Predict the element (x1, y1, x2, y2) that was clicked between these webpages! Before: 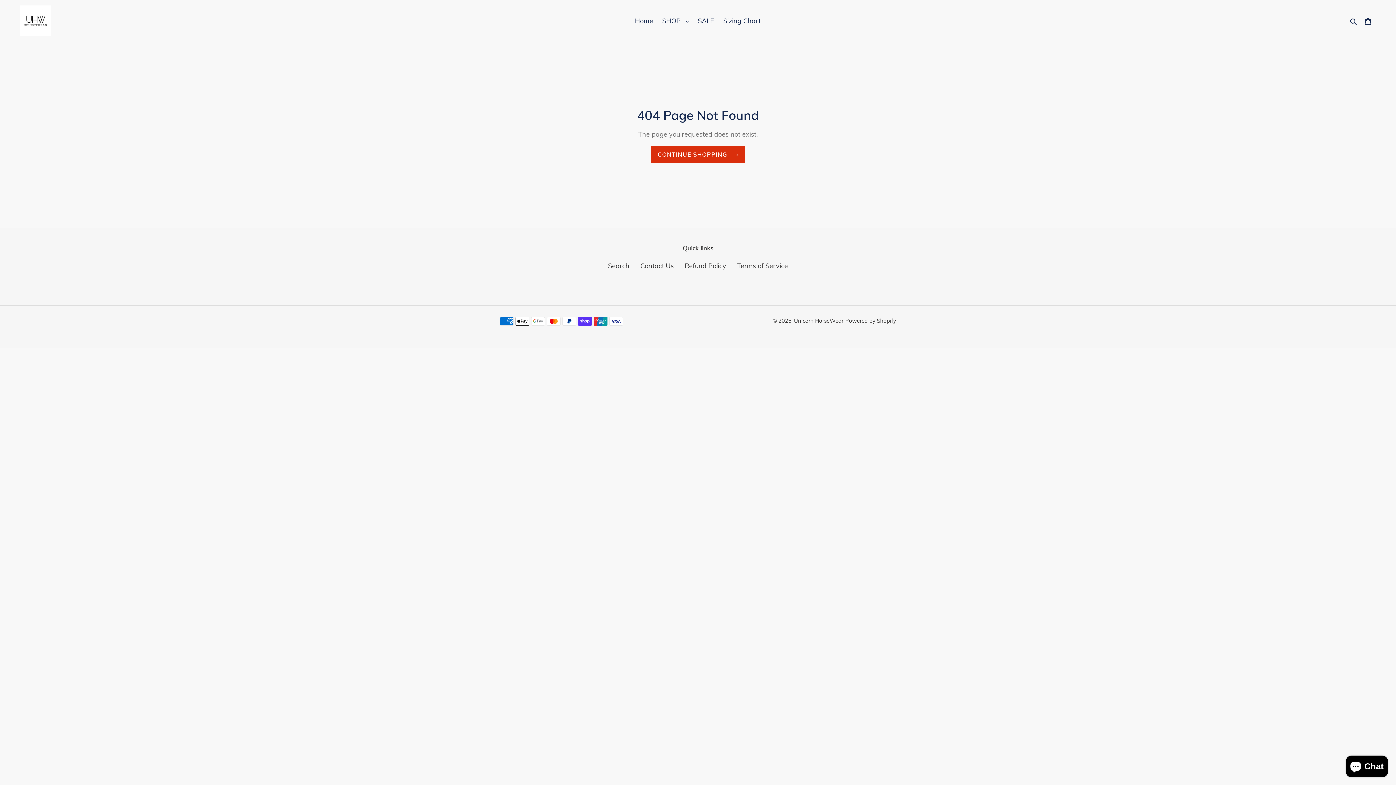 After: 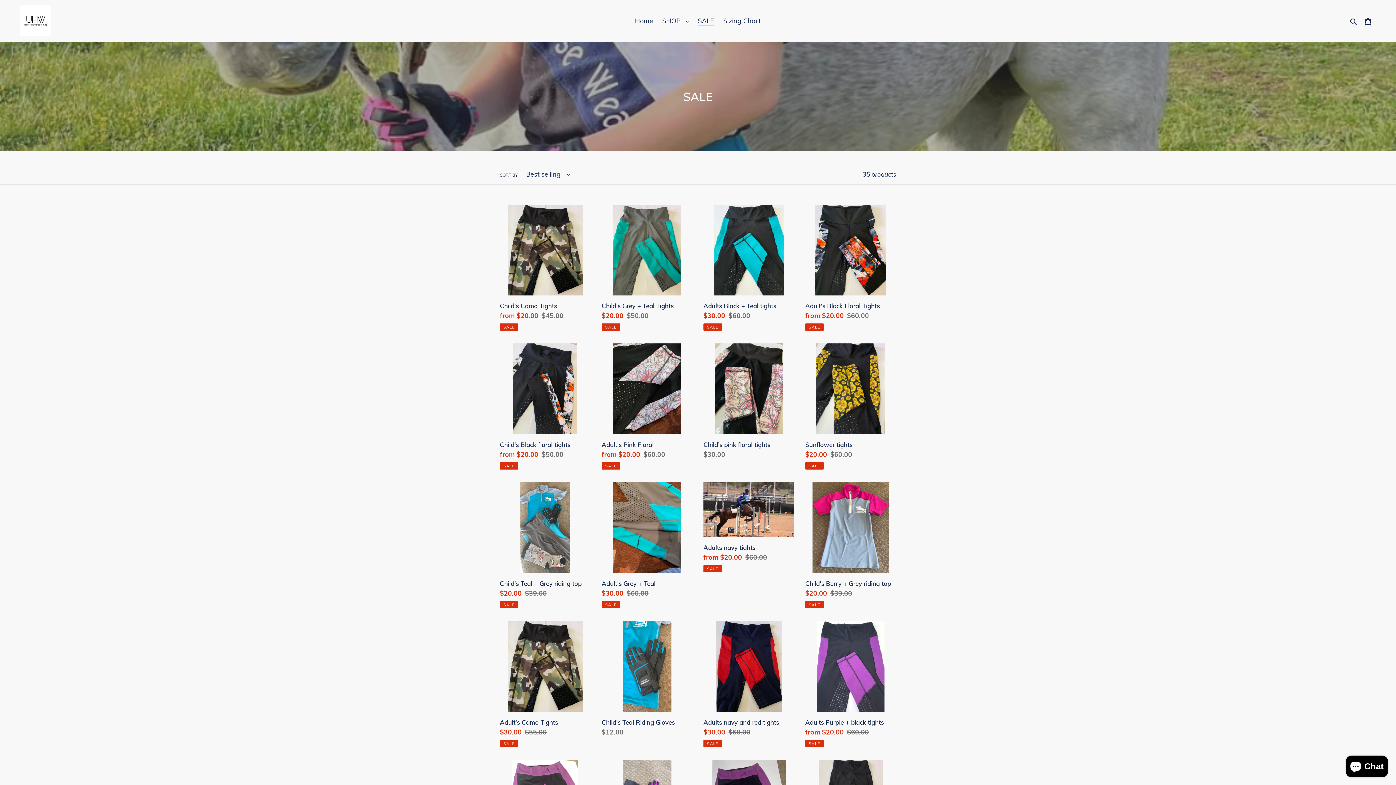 Action: label: SALE bbox: (694, 14, 718, 26)